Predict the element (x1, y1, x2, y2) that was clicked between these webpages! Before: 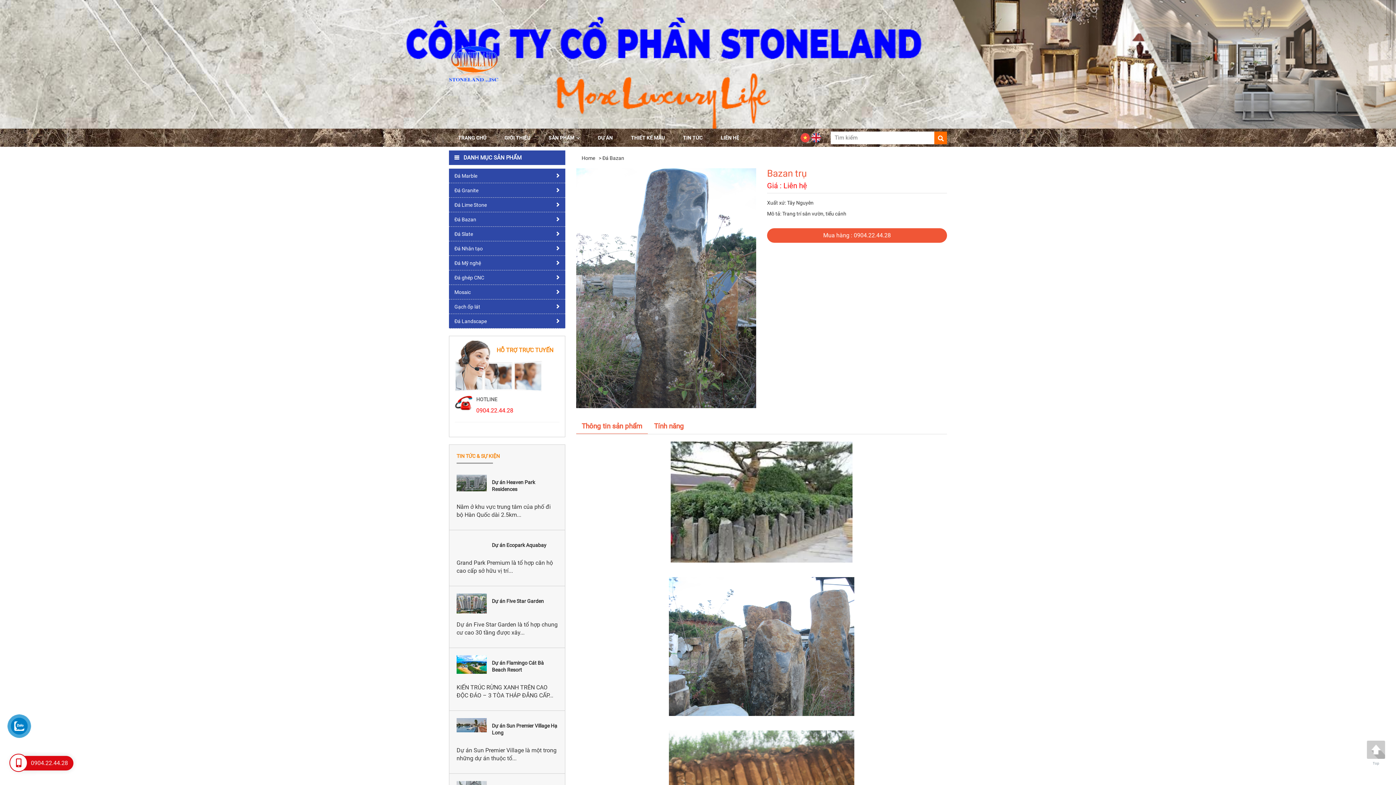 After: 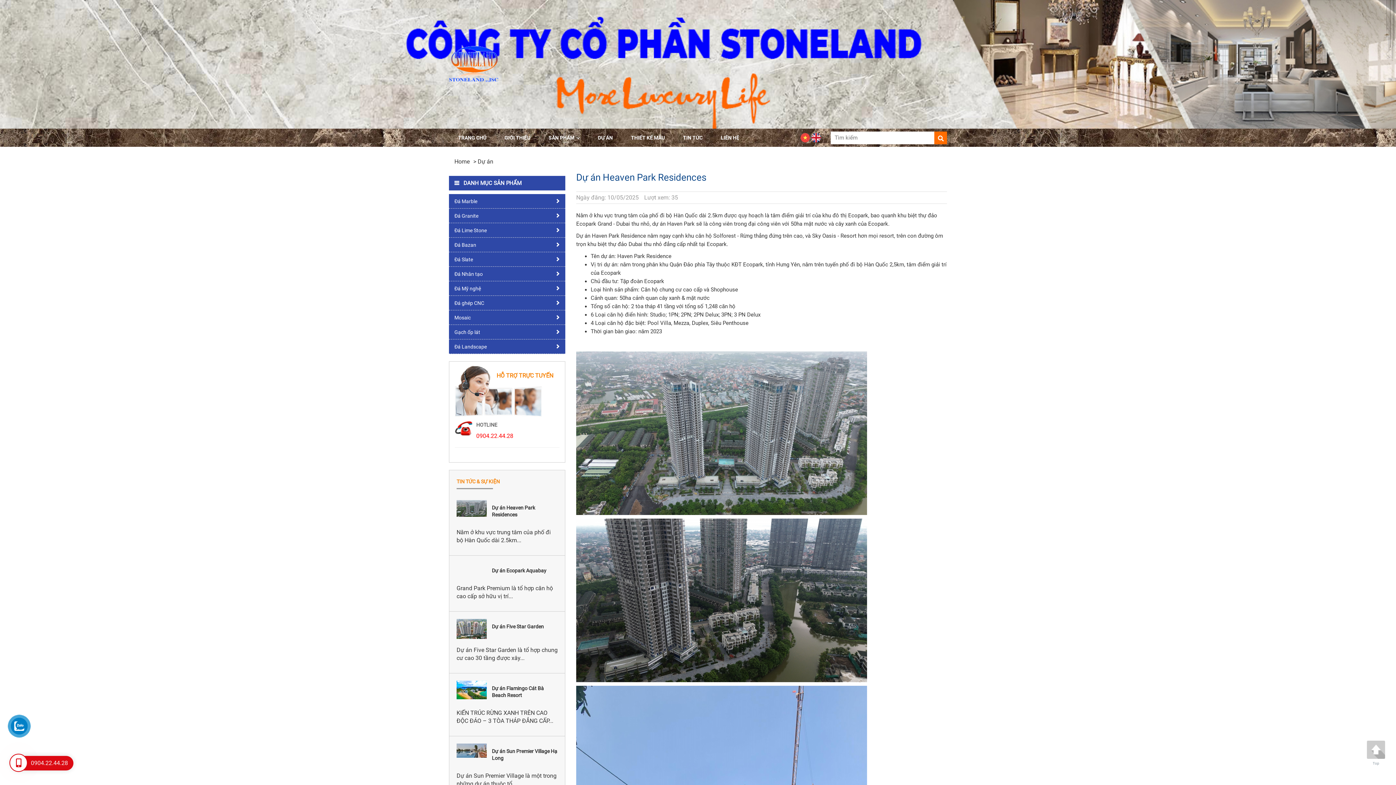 Action: bbox: (456, 479, 486, 486)